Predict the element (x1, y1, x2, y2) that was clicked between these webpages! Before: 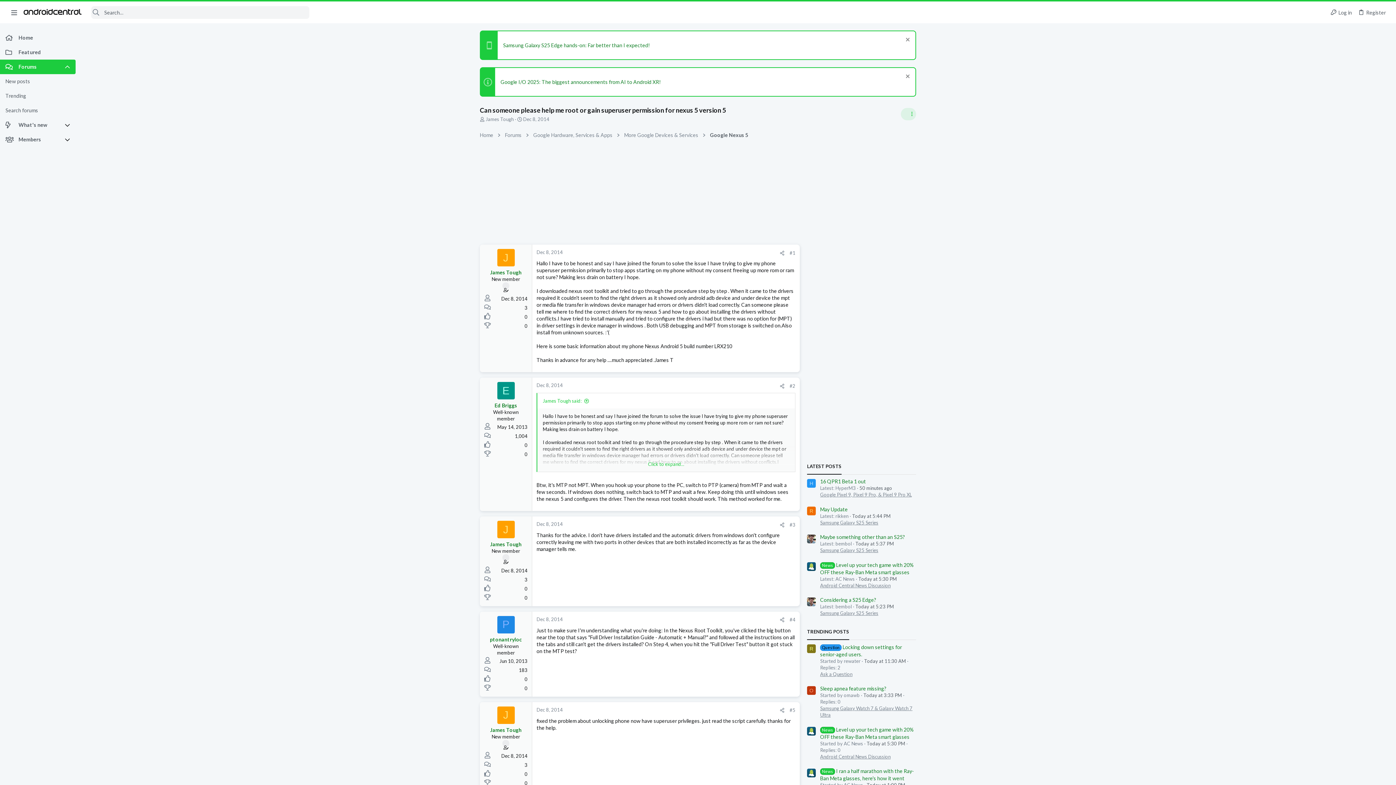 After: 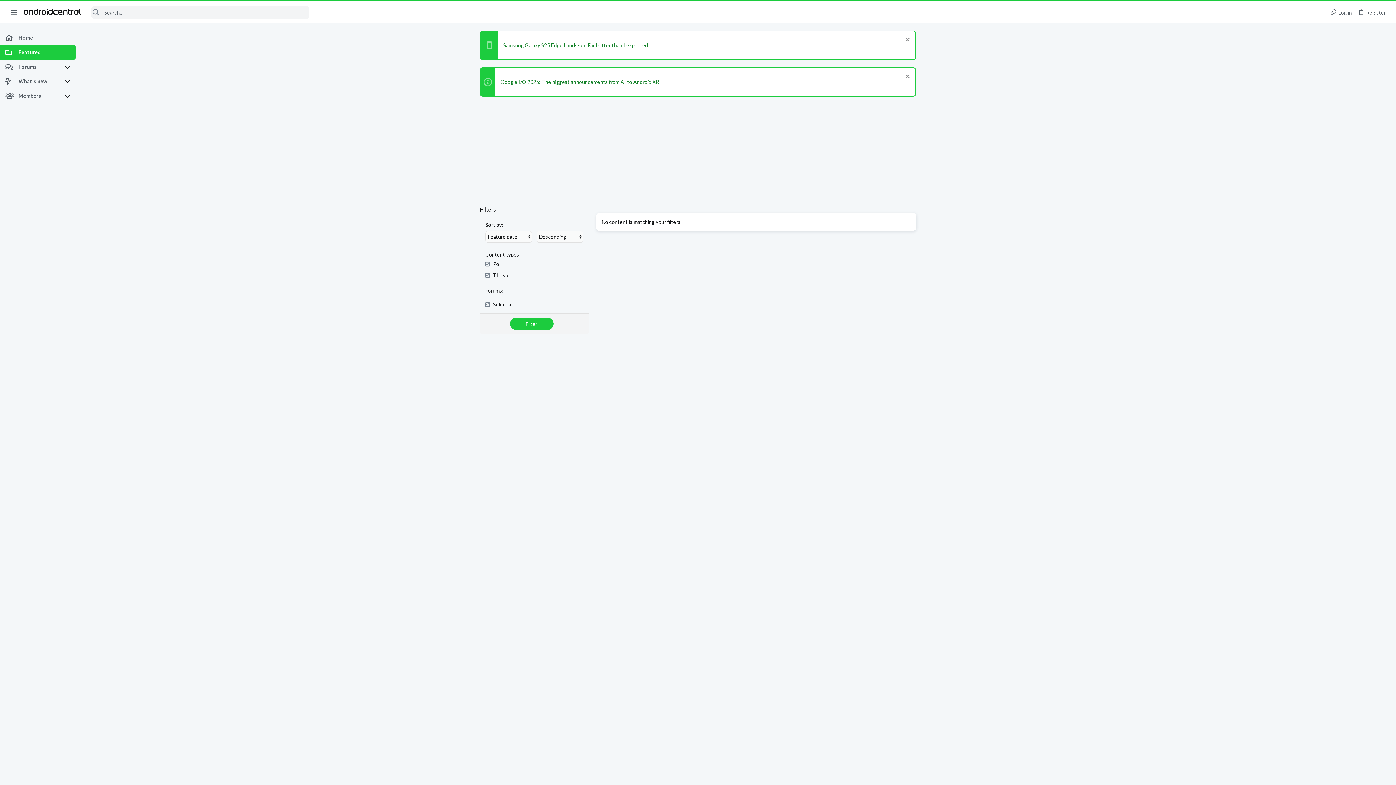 Action: bbox: (0, 45, 75, 59) label: Featured